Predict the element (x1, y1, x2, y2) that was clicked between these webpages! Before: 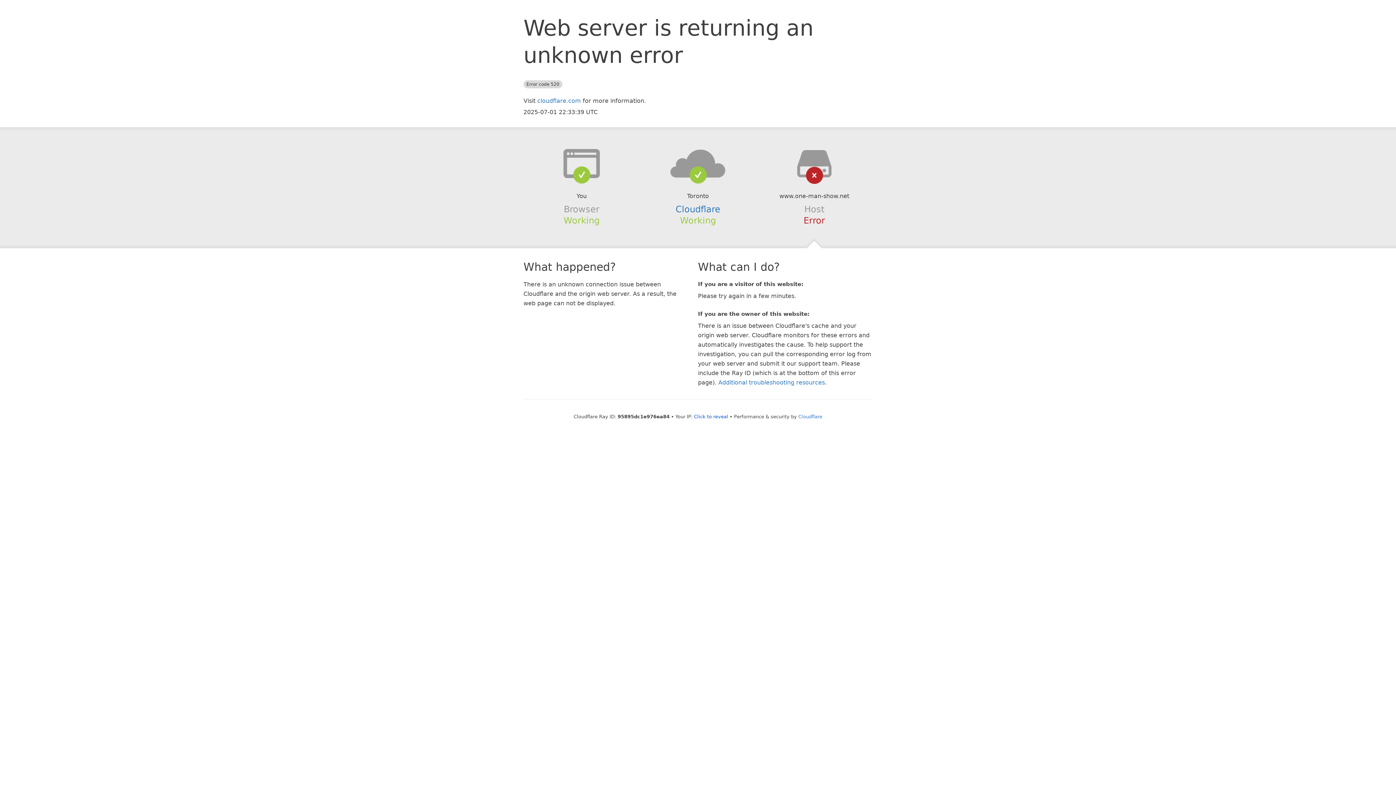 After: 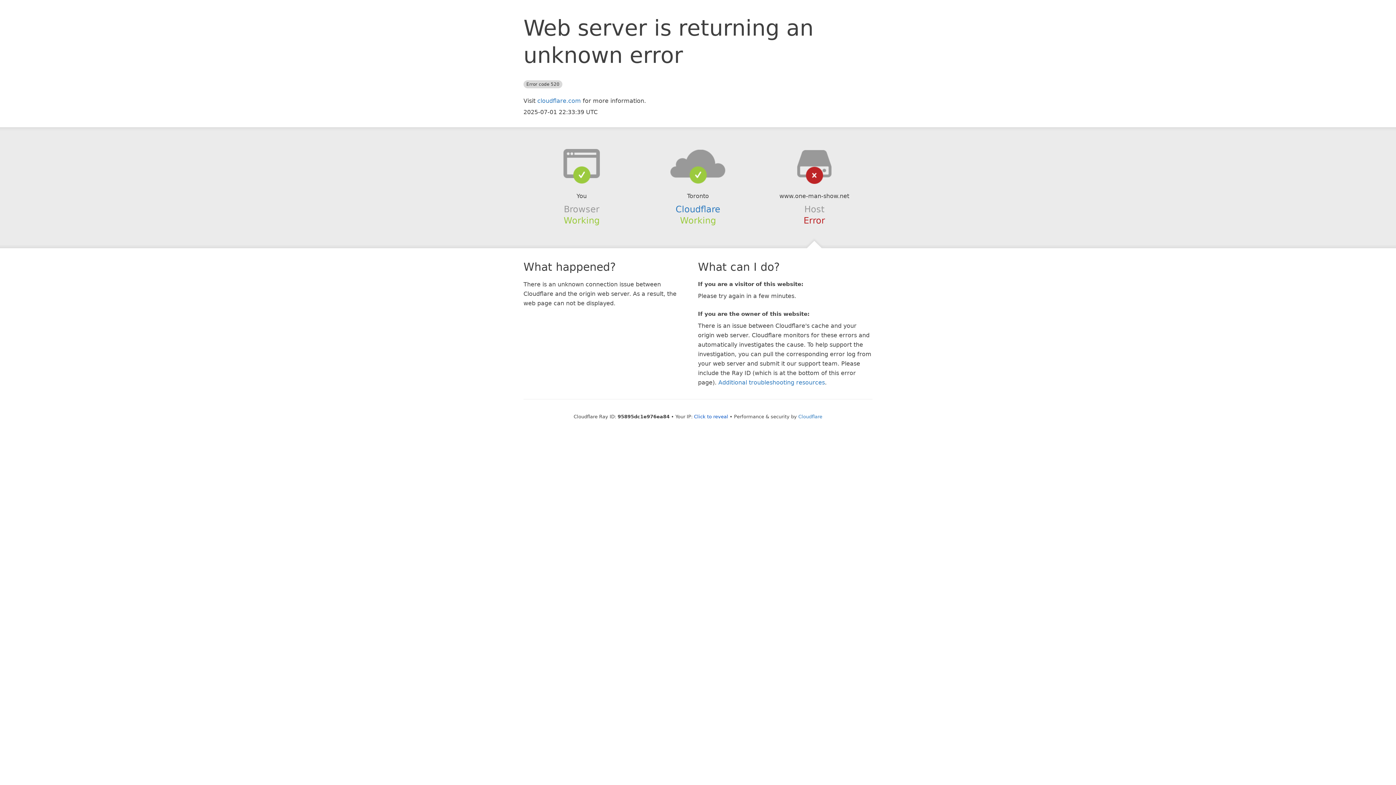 Action: bbox: (639, 148, 756, 178)